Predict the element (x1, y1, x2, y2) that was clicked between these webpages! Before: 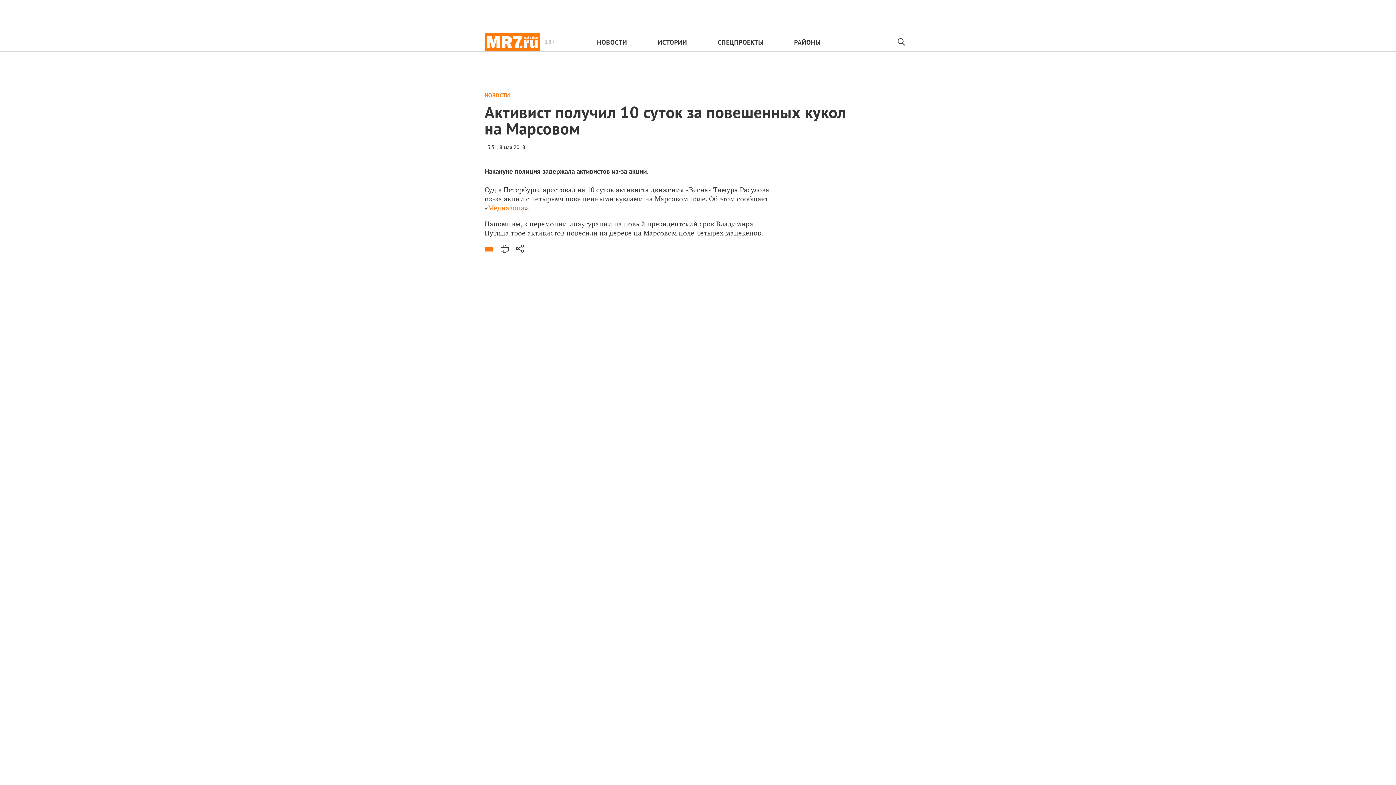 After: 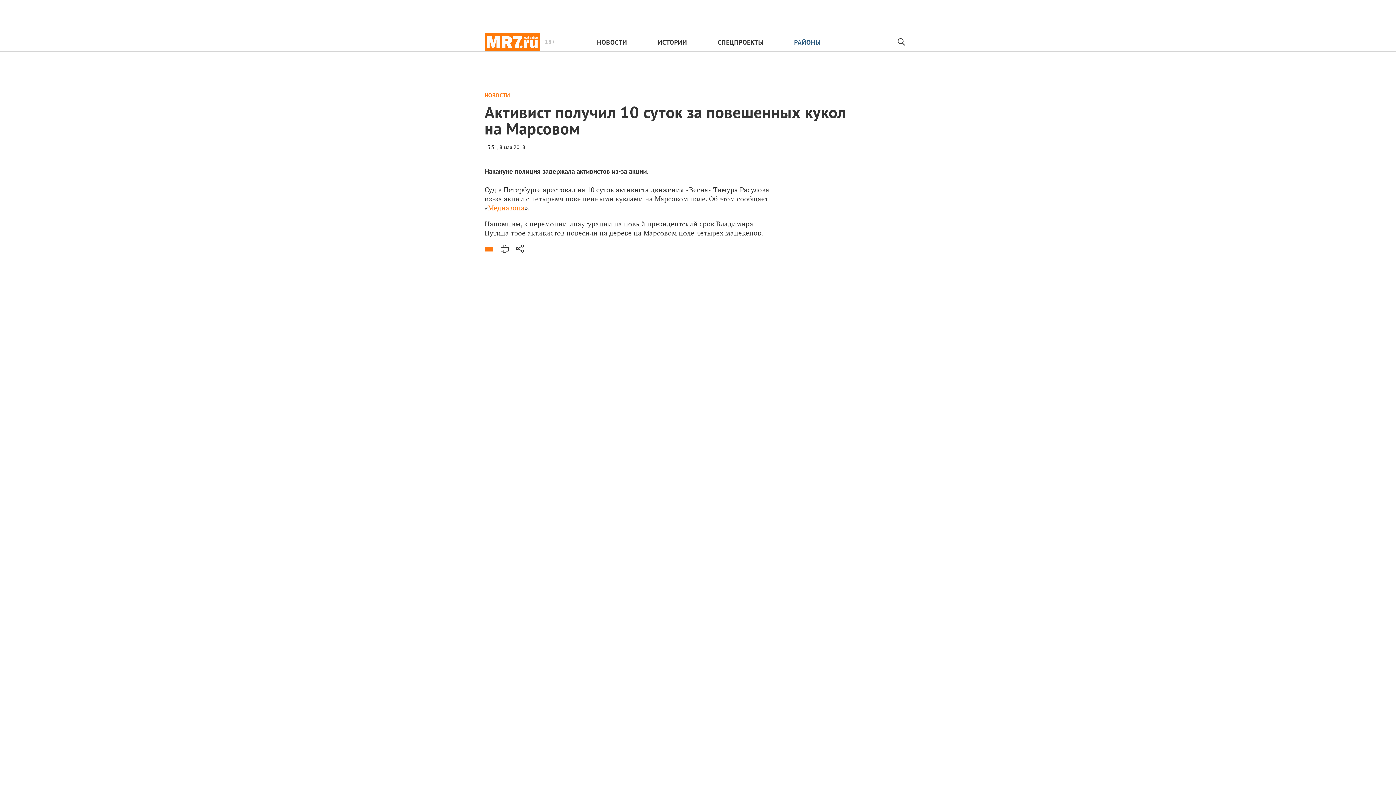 Action: bbox: (794, 38, 835, 46) label: РАЙОНЫ